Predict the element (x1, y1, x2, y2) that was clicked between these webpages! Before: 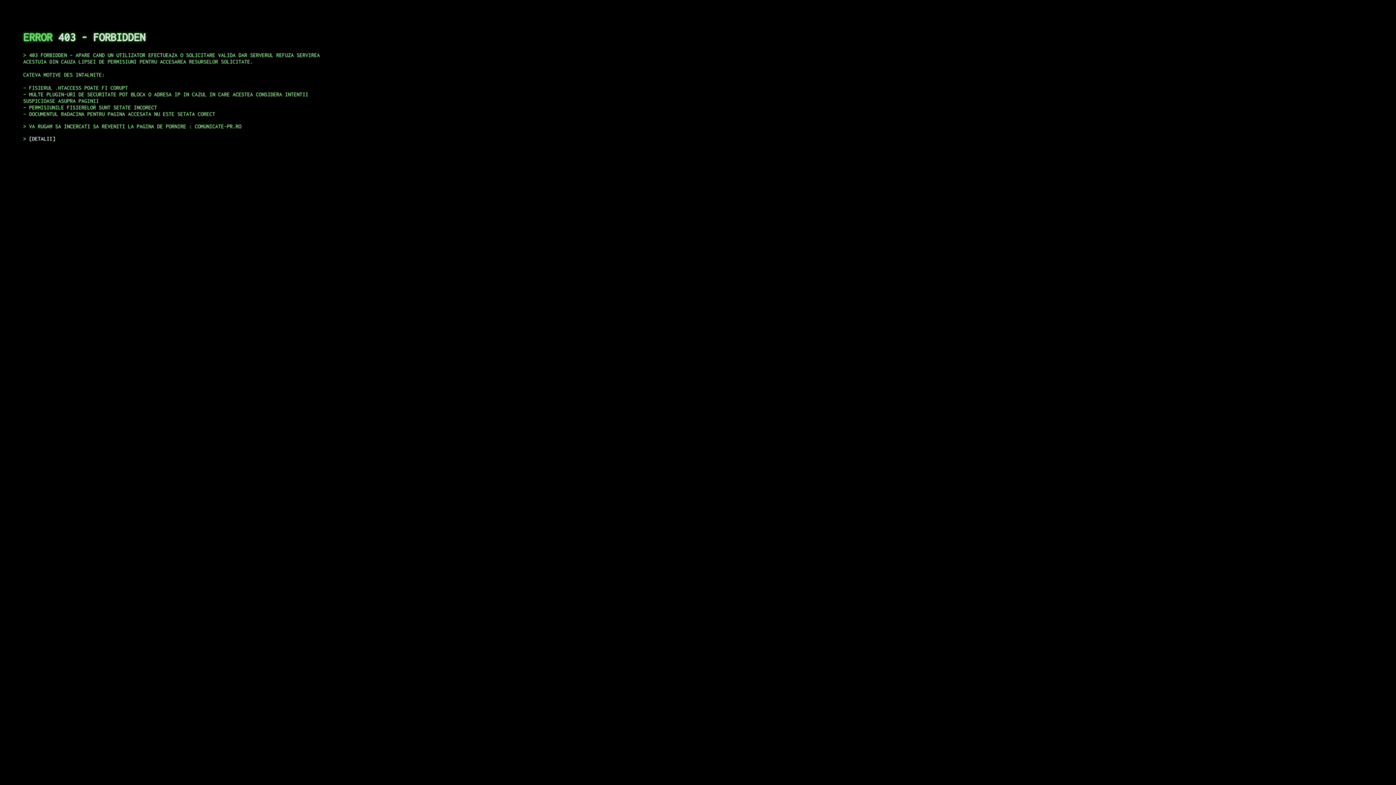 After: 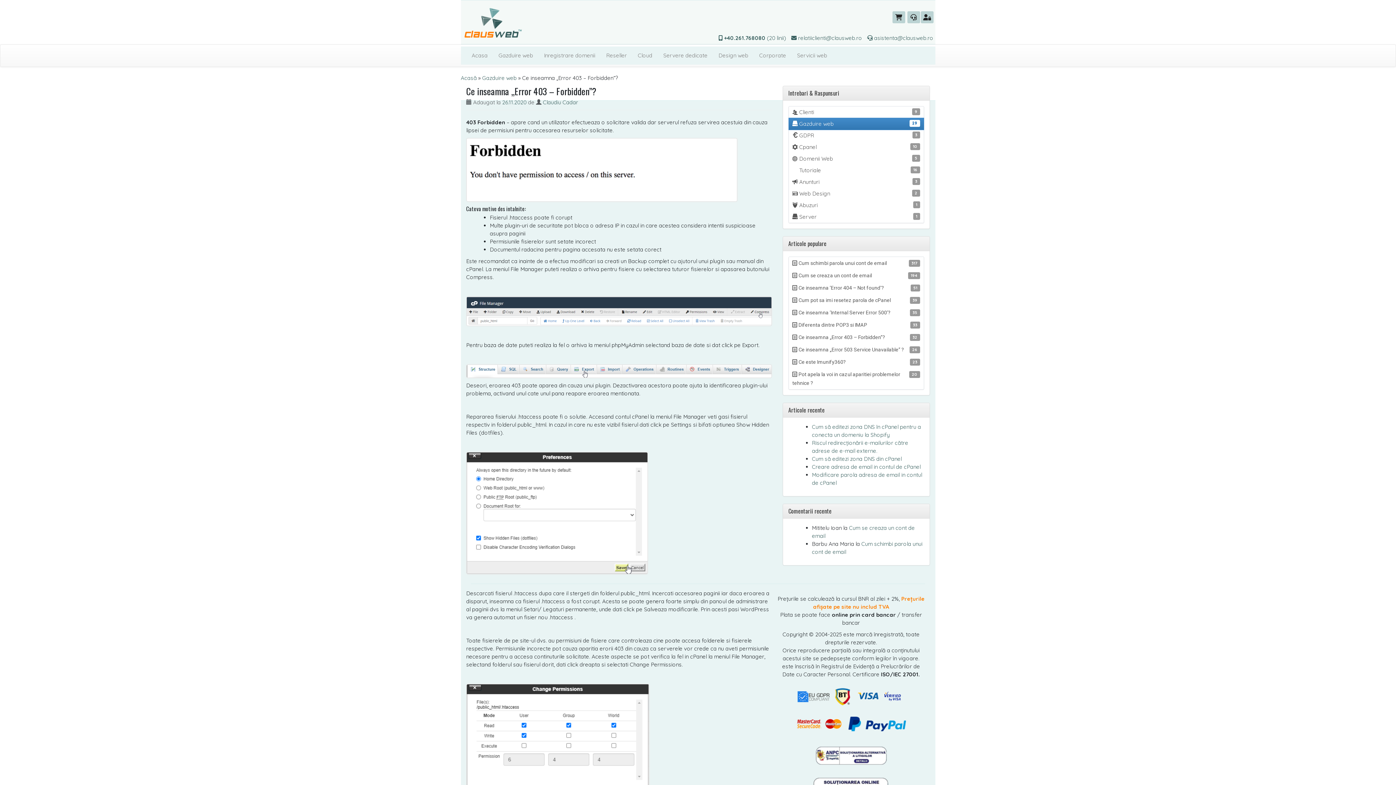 Action: bbox: (29, 135, 55, 141) label: DETALII